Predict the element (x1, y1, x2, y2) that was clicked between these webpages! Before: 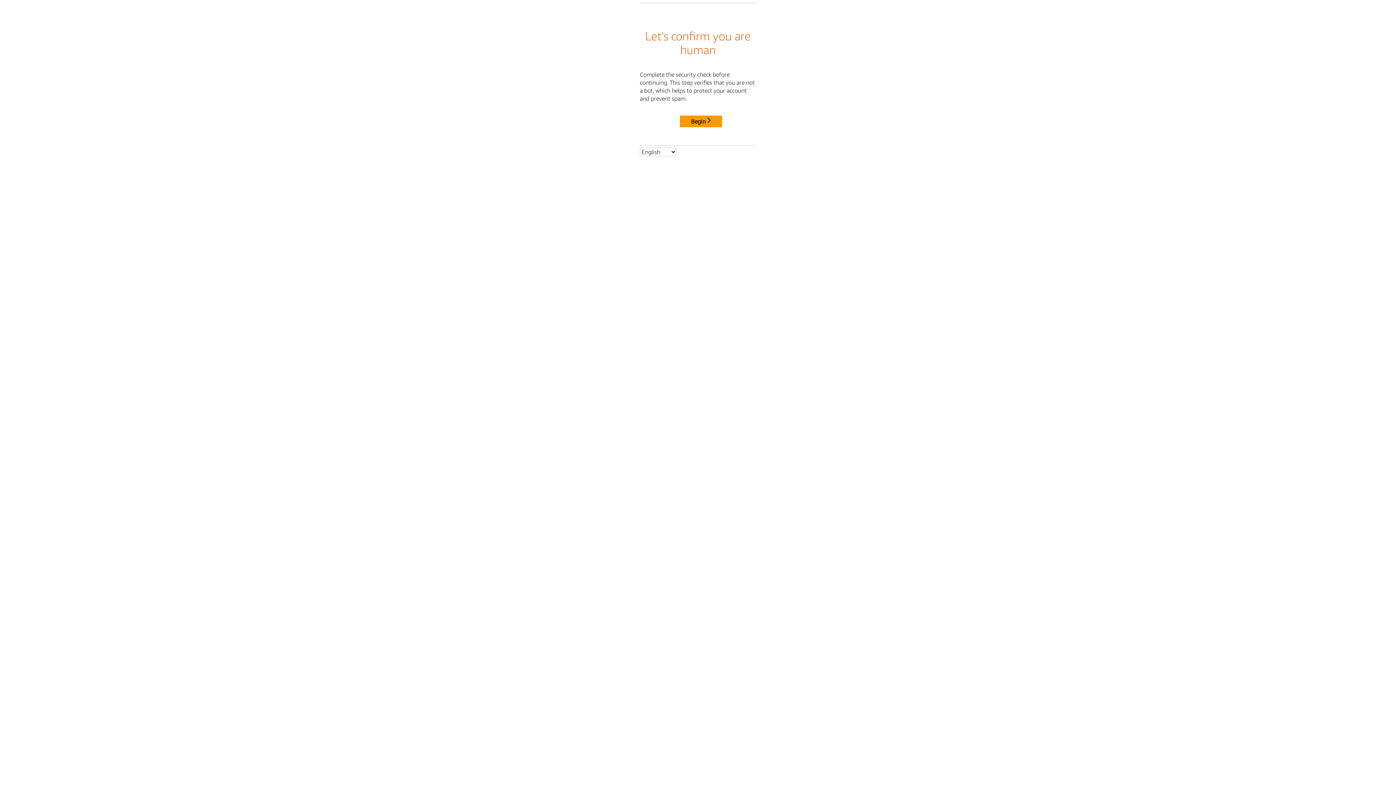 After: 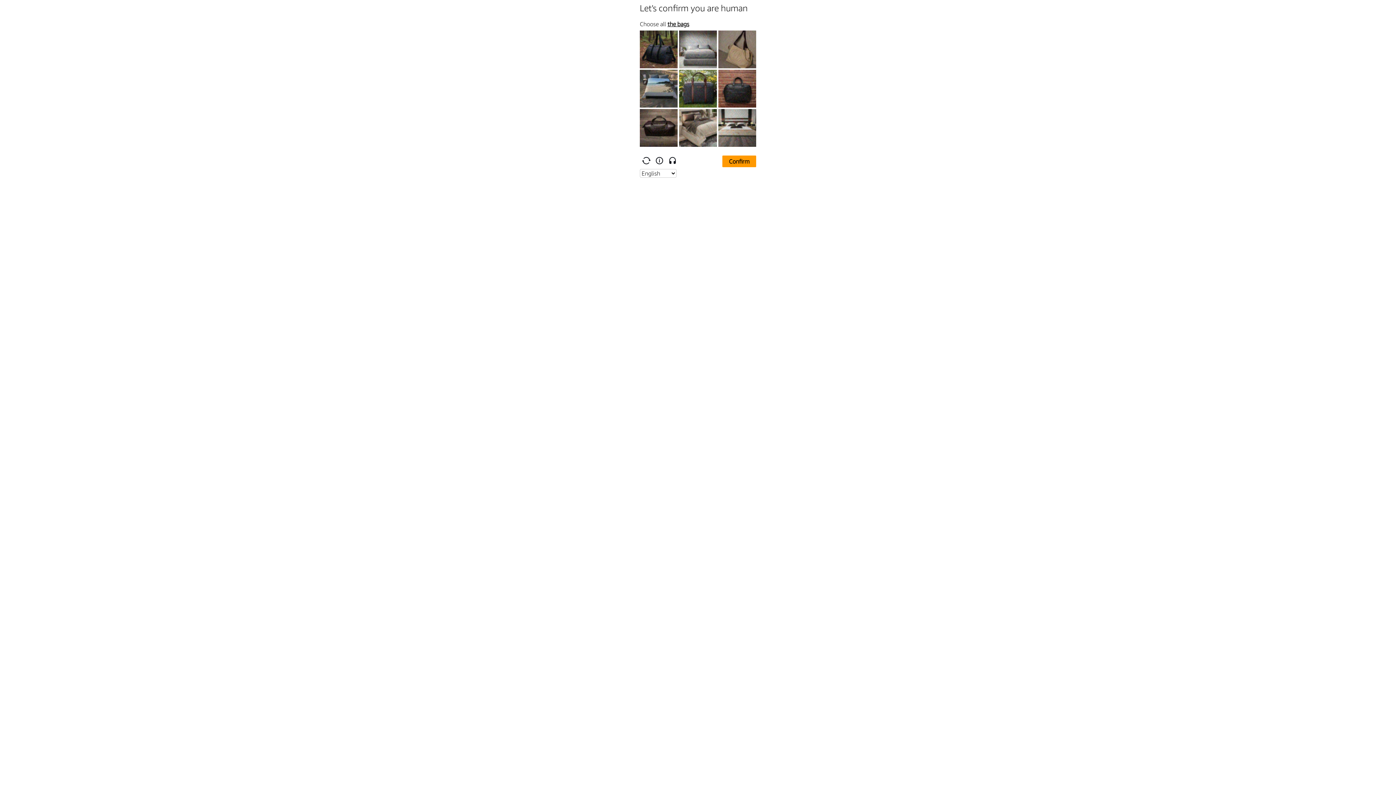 Action: bbox: (680, 115, 722, 127) label: Begin